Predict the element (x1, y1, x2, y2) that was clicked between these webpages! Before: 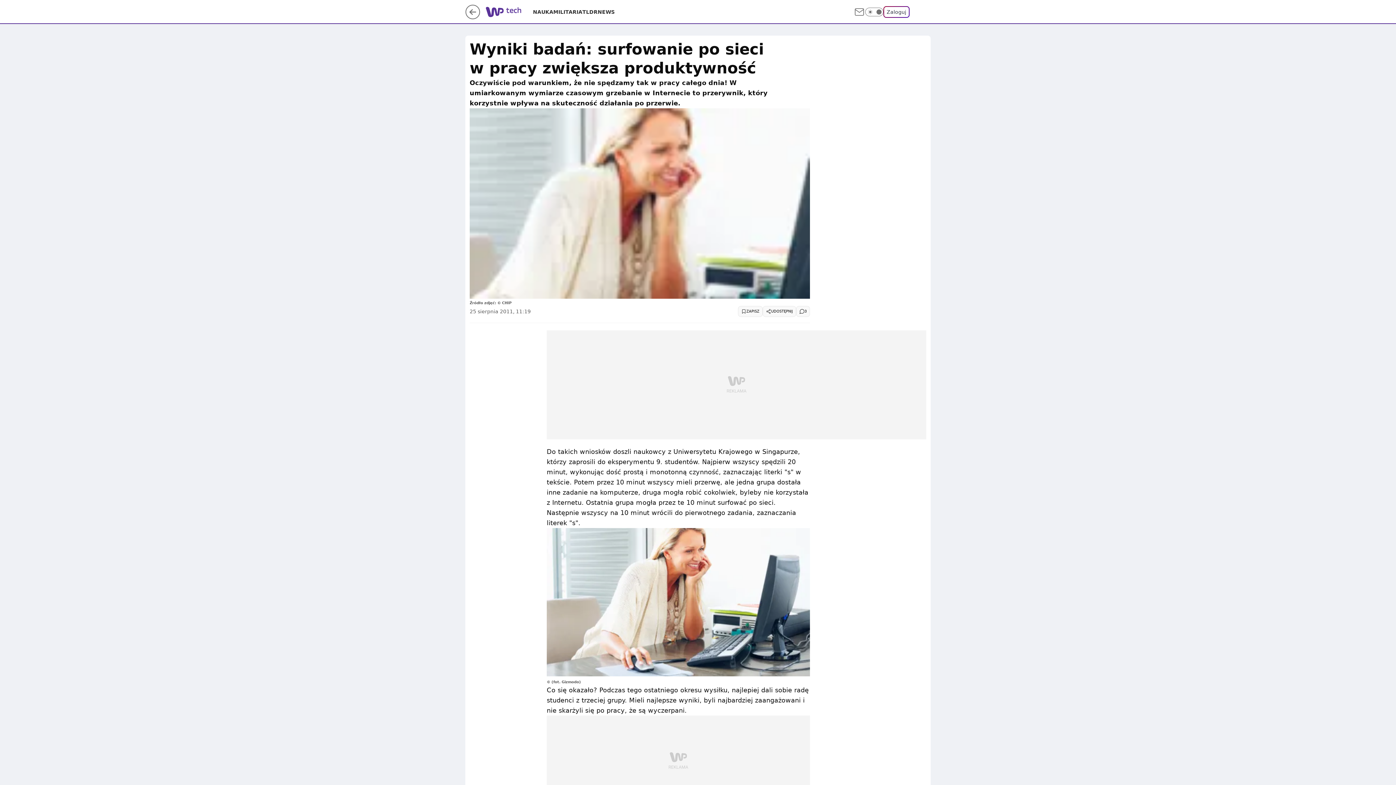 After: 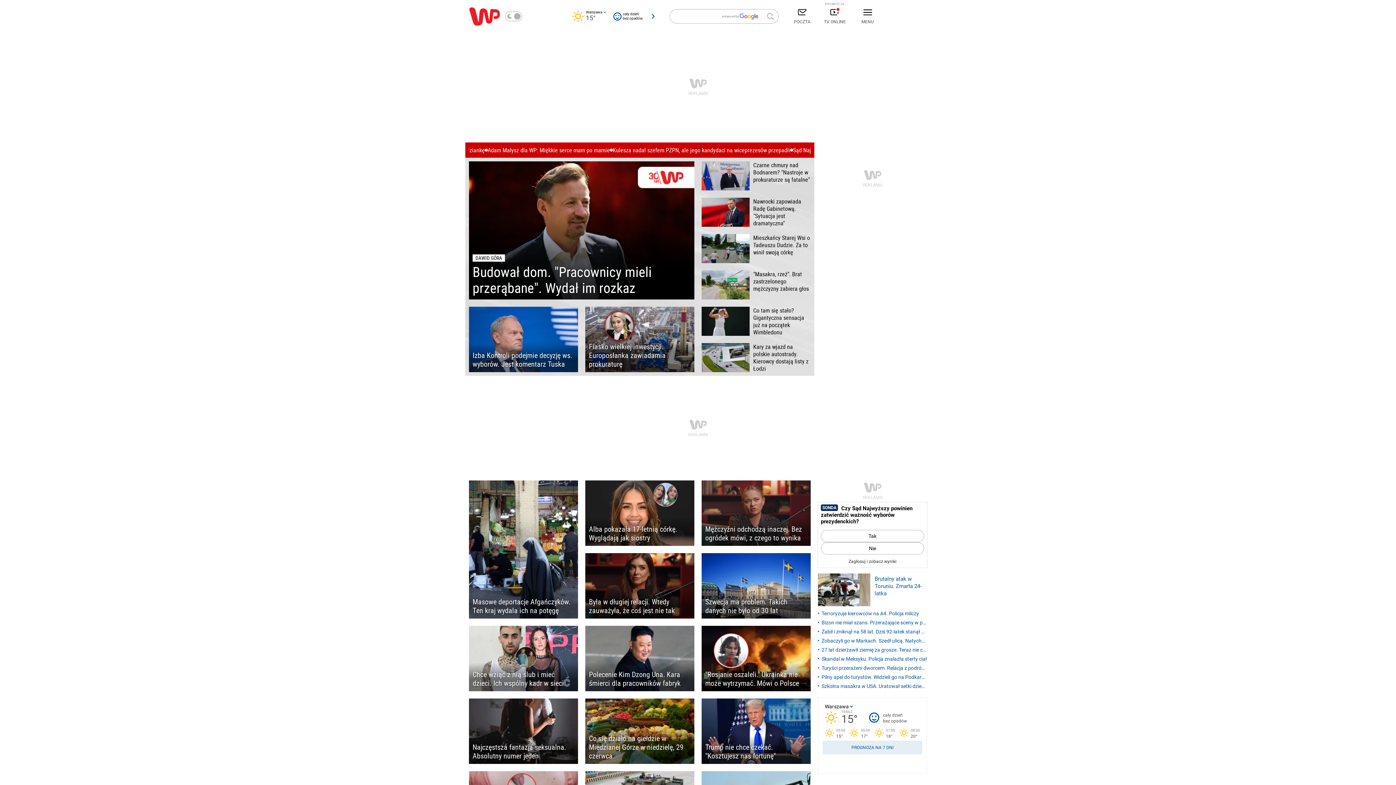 Action: bbox: (465, 13, 480, 20)